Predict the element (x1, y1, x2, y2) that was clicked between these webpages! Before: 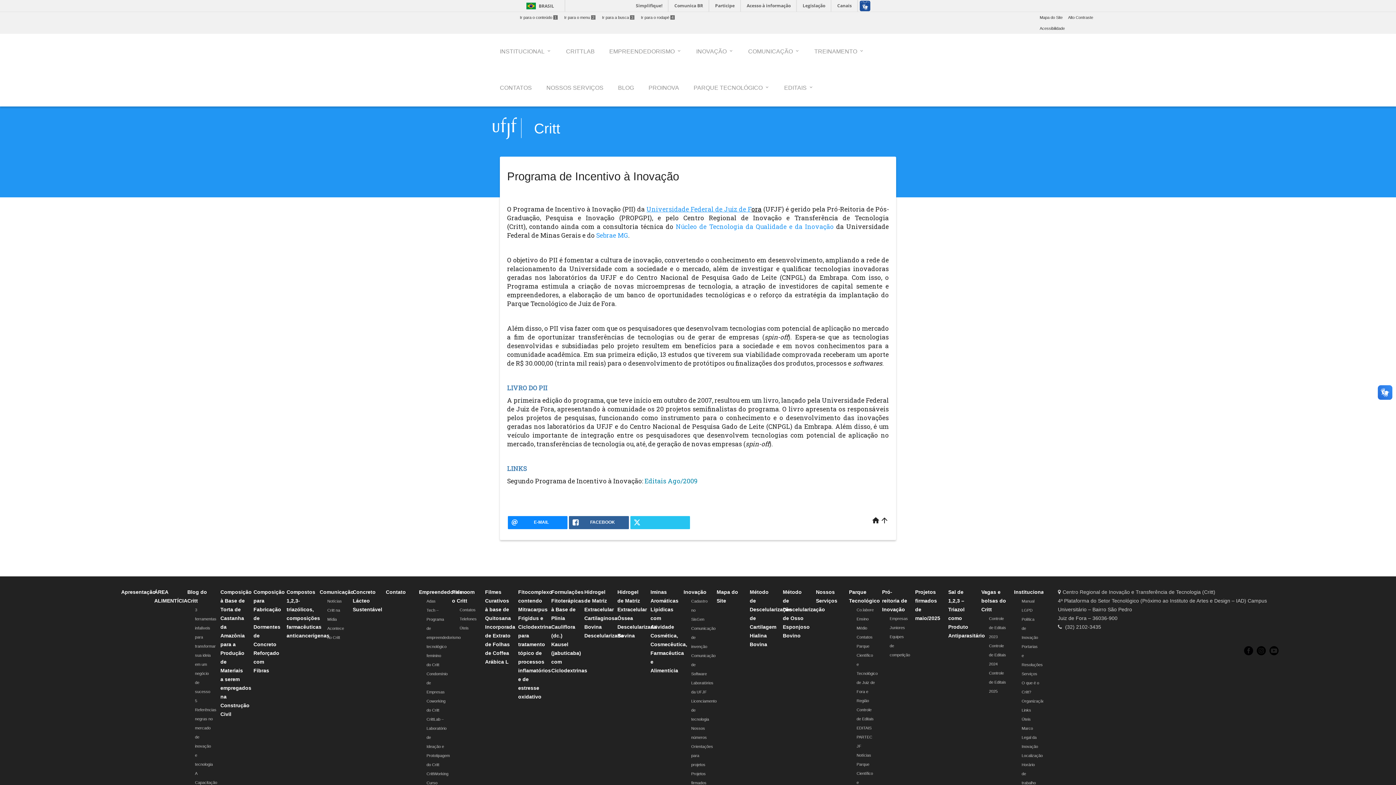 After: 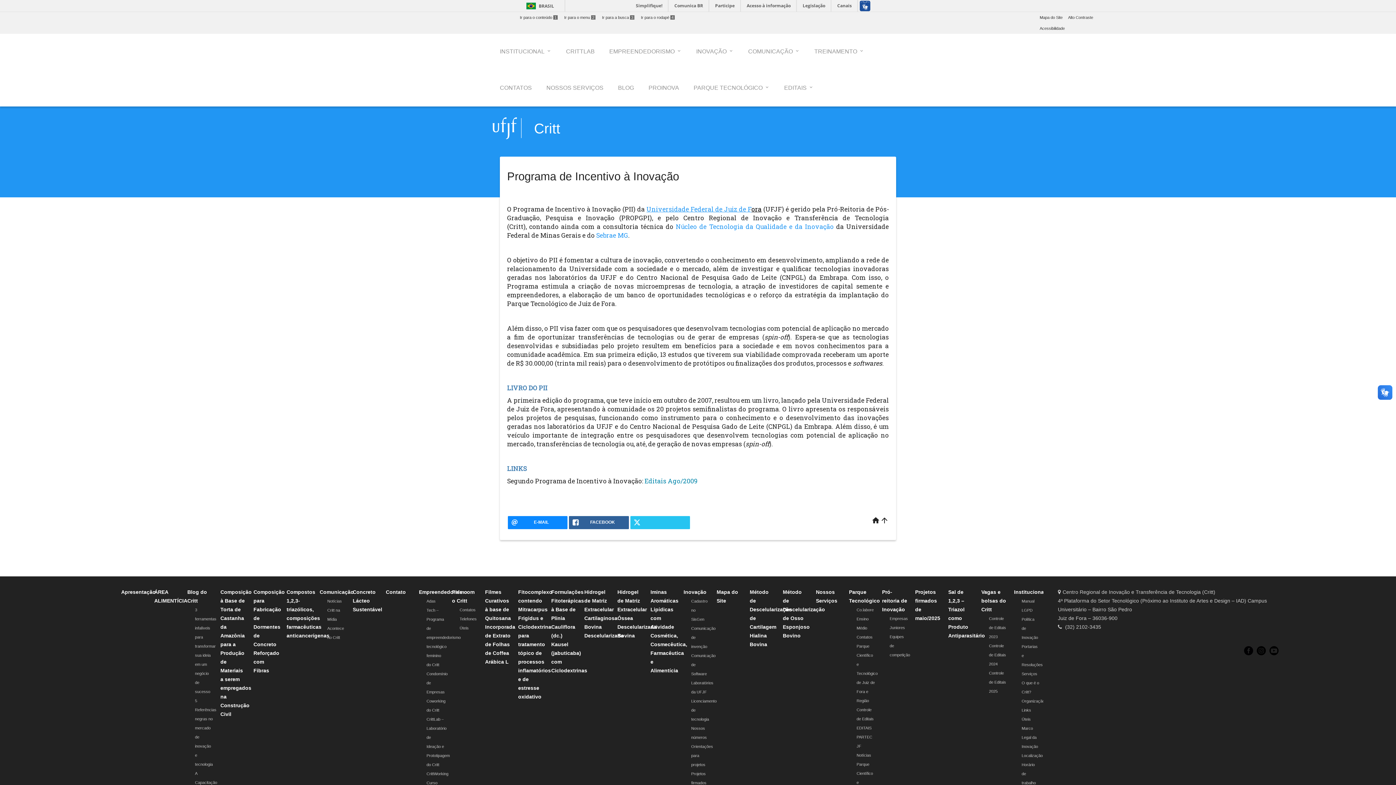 Action: bbox: (1244, 647, 1253, 653)